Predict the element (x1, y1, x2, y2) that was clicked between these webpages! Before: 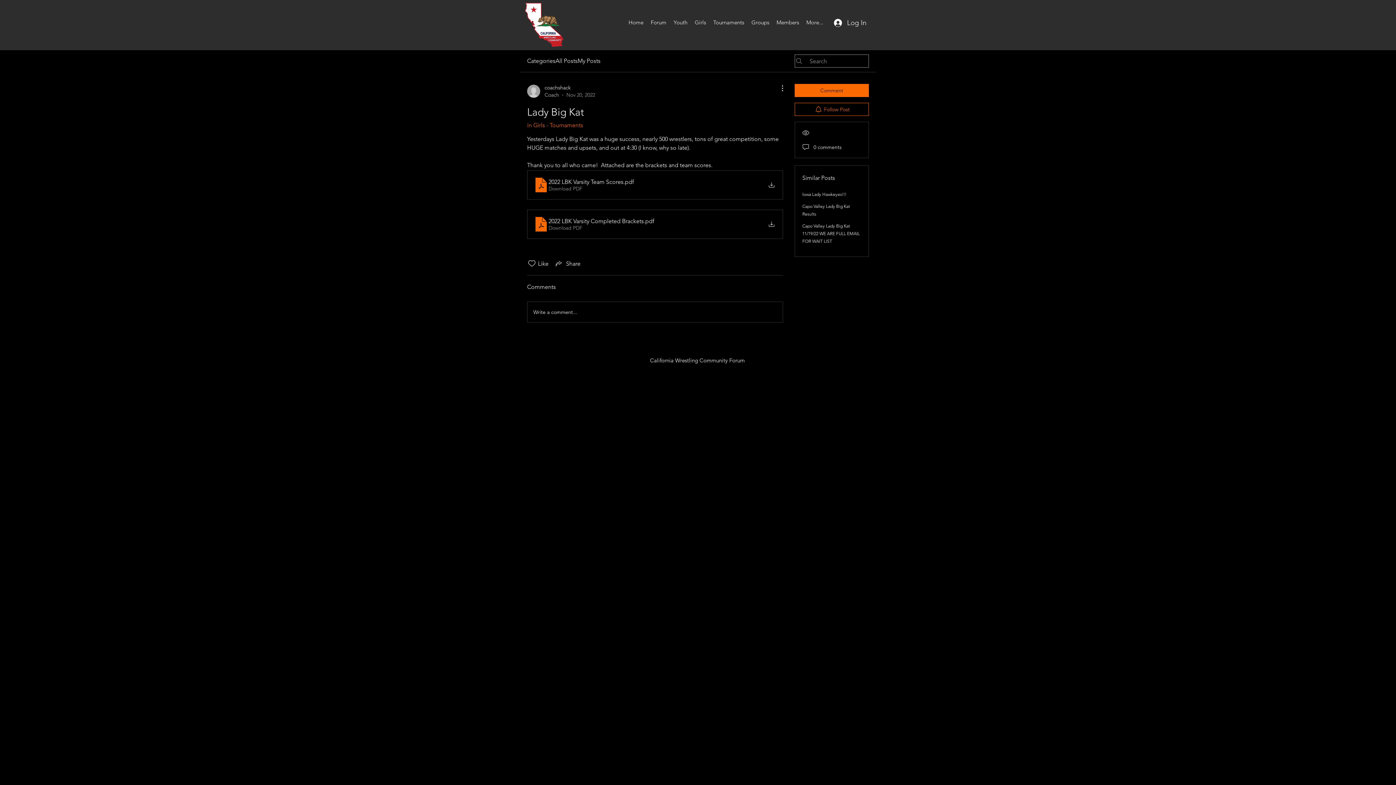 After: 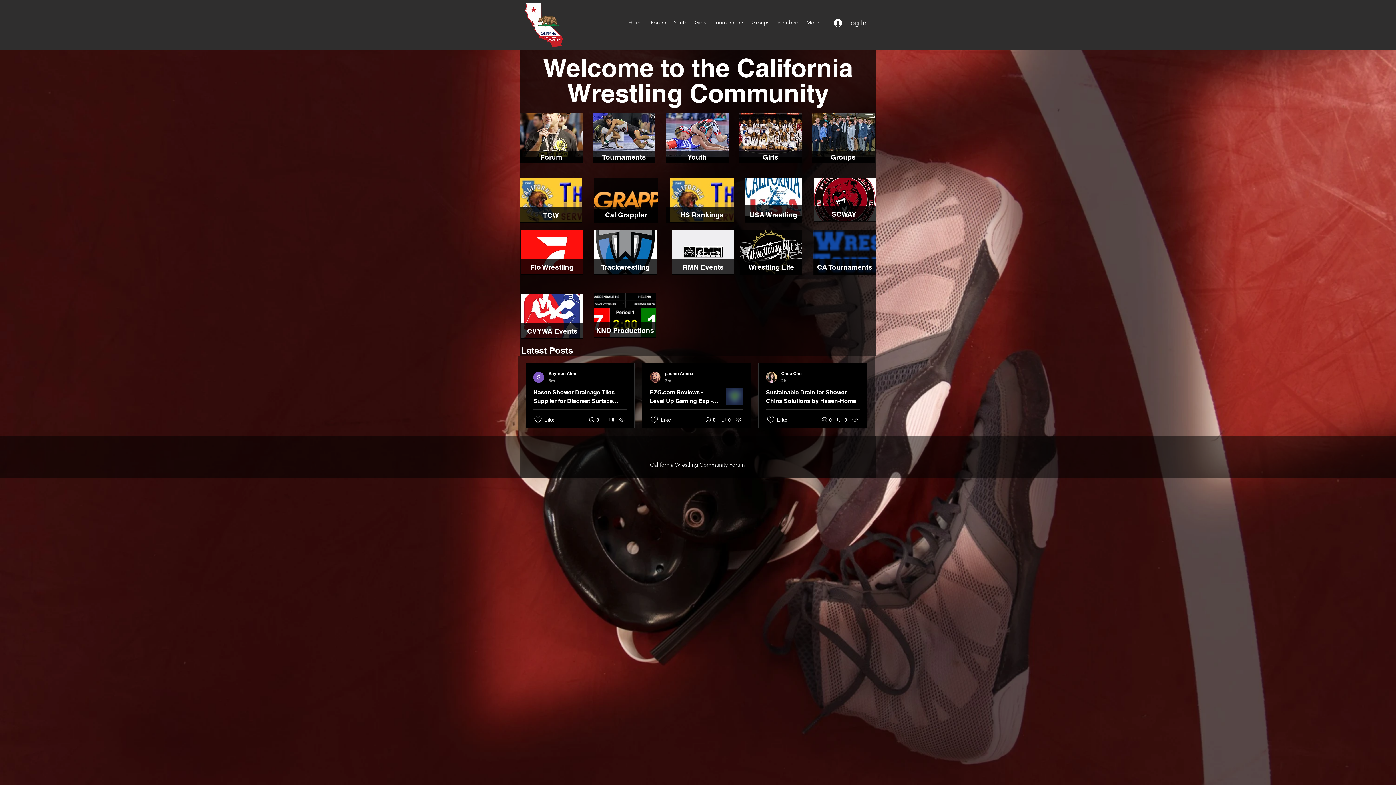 Action: bbox: (625, 11, 647, 33) label: Home